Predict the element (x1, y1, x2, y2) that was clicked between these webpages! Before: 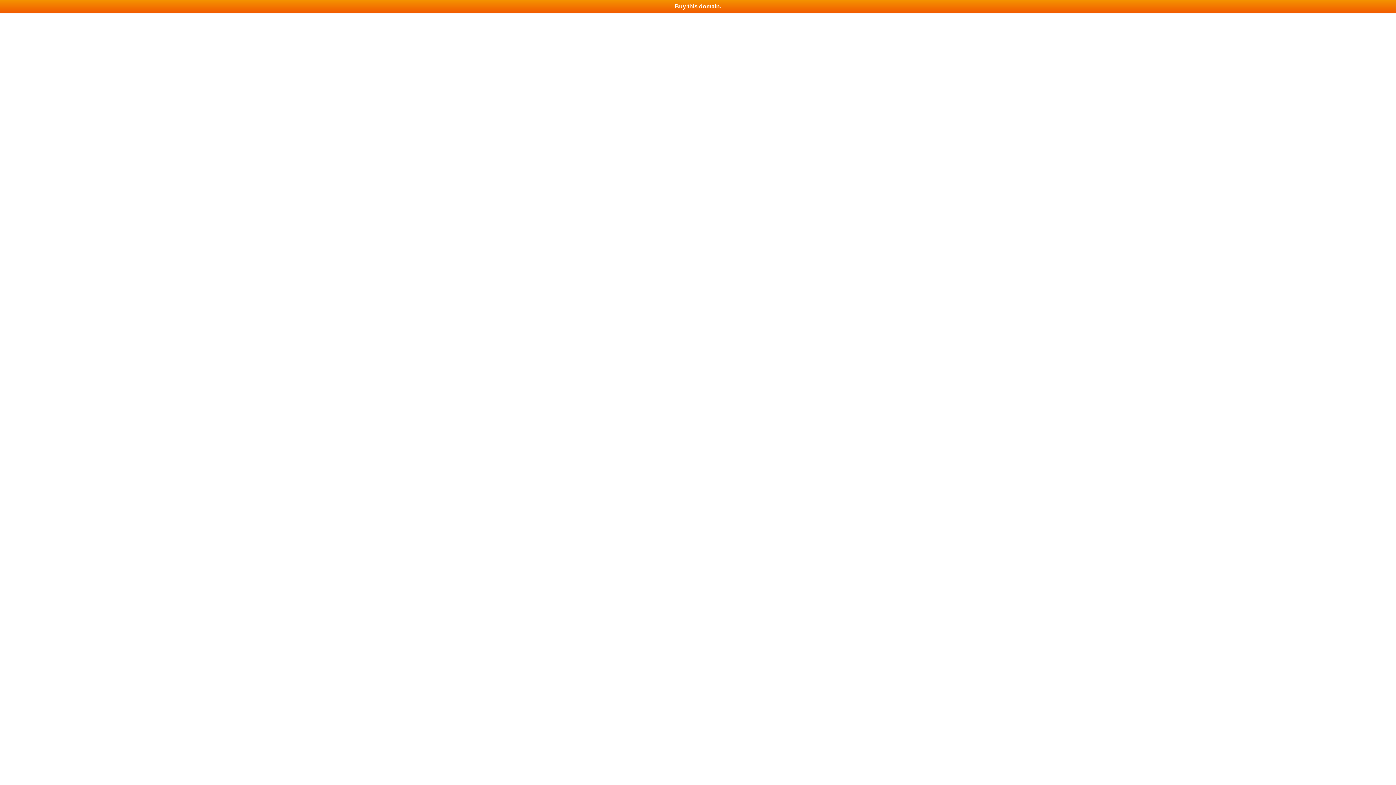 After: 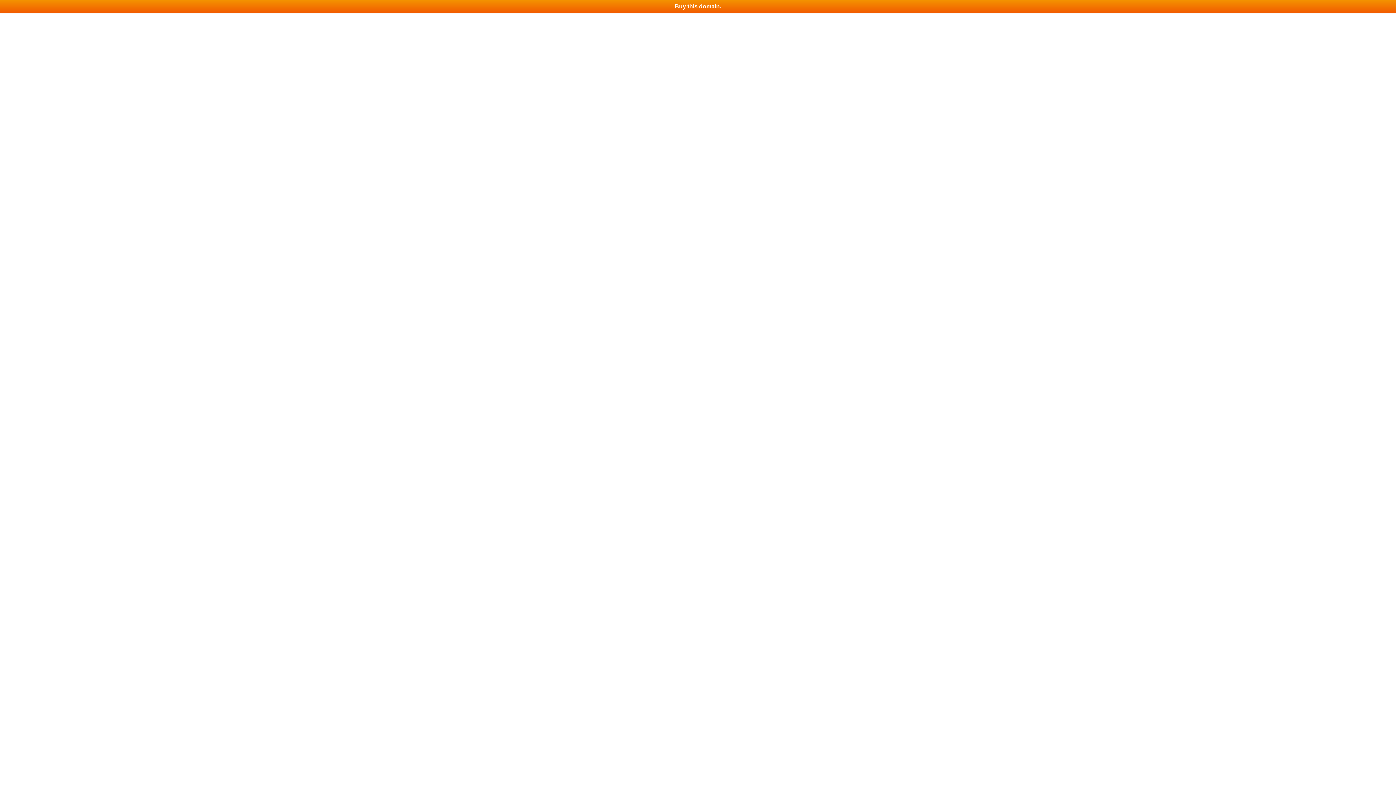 Action: label: Buy this domain. bbox: (0, 0, 1396, 13)